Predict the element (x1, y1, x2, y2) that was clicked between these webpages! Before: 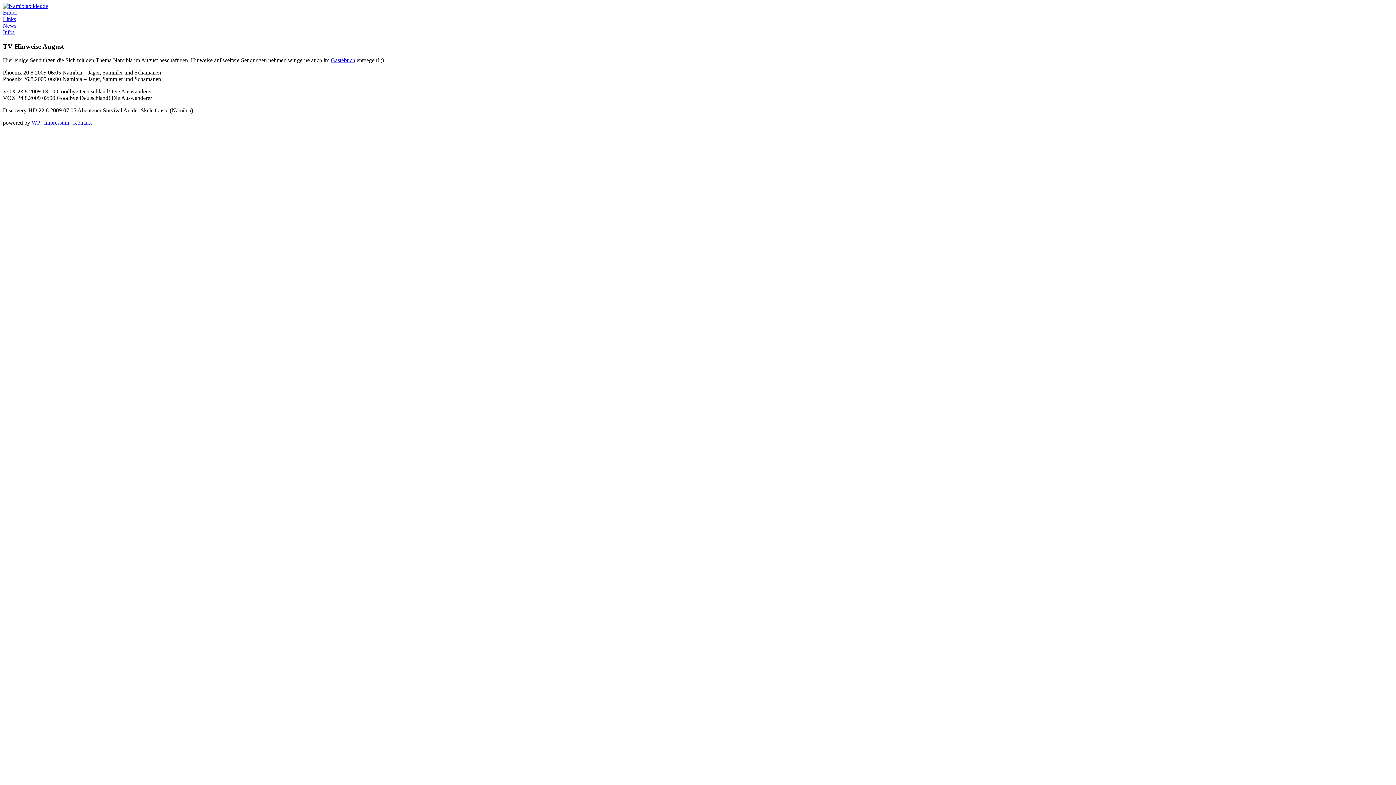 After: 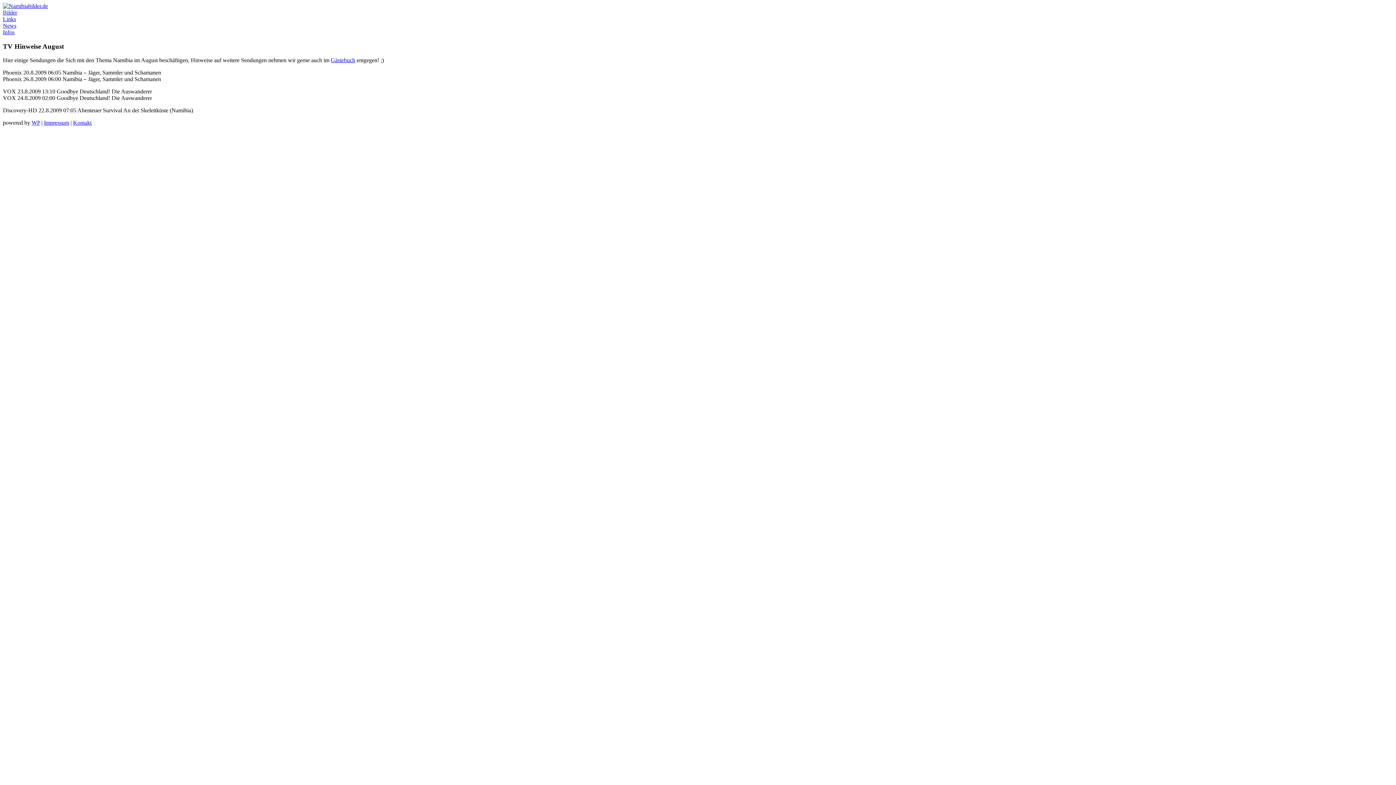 Action: bbox: (31, 119, 40, 125) label: WP